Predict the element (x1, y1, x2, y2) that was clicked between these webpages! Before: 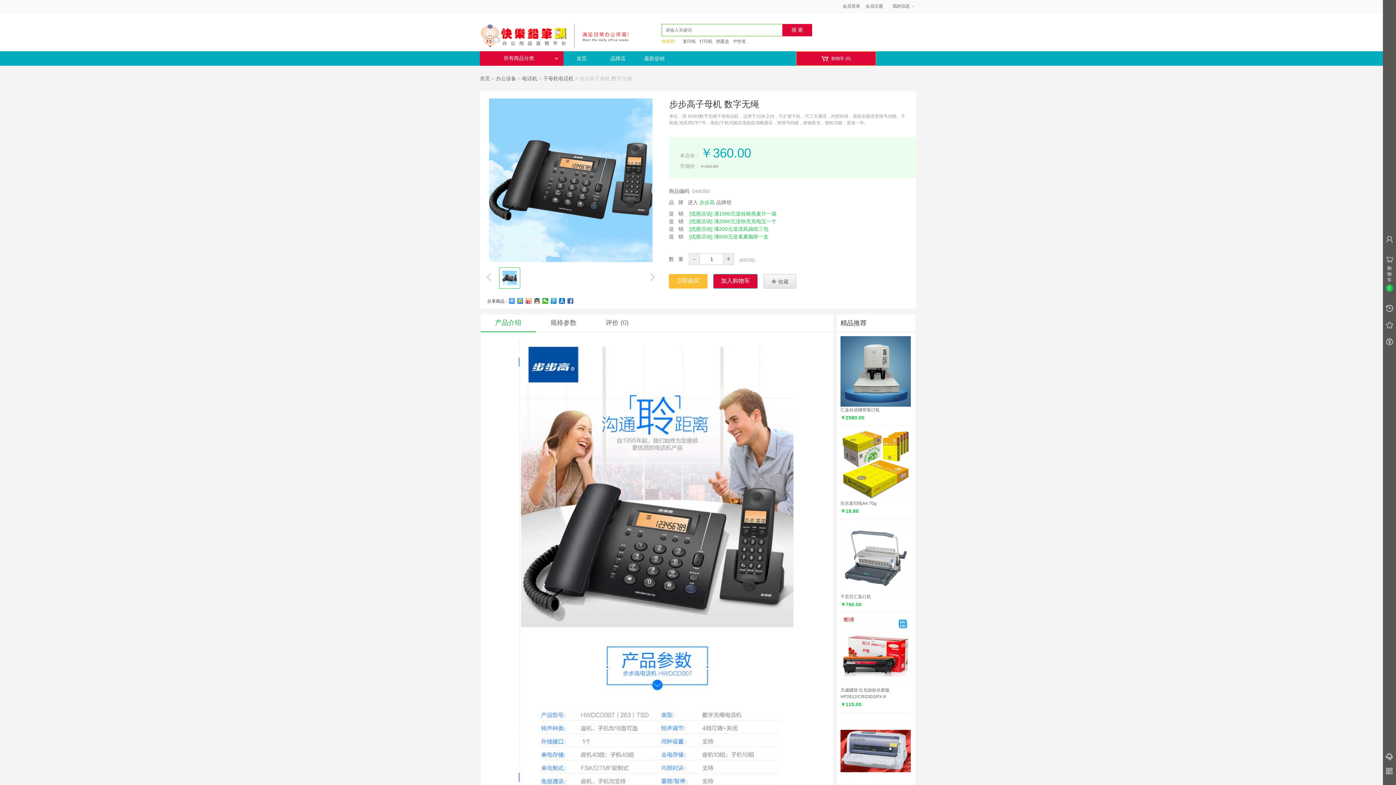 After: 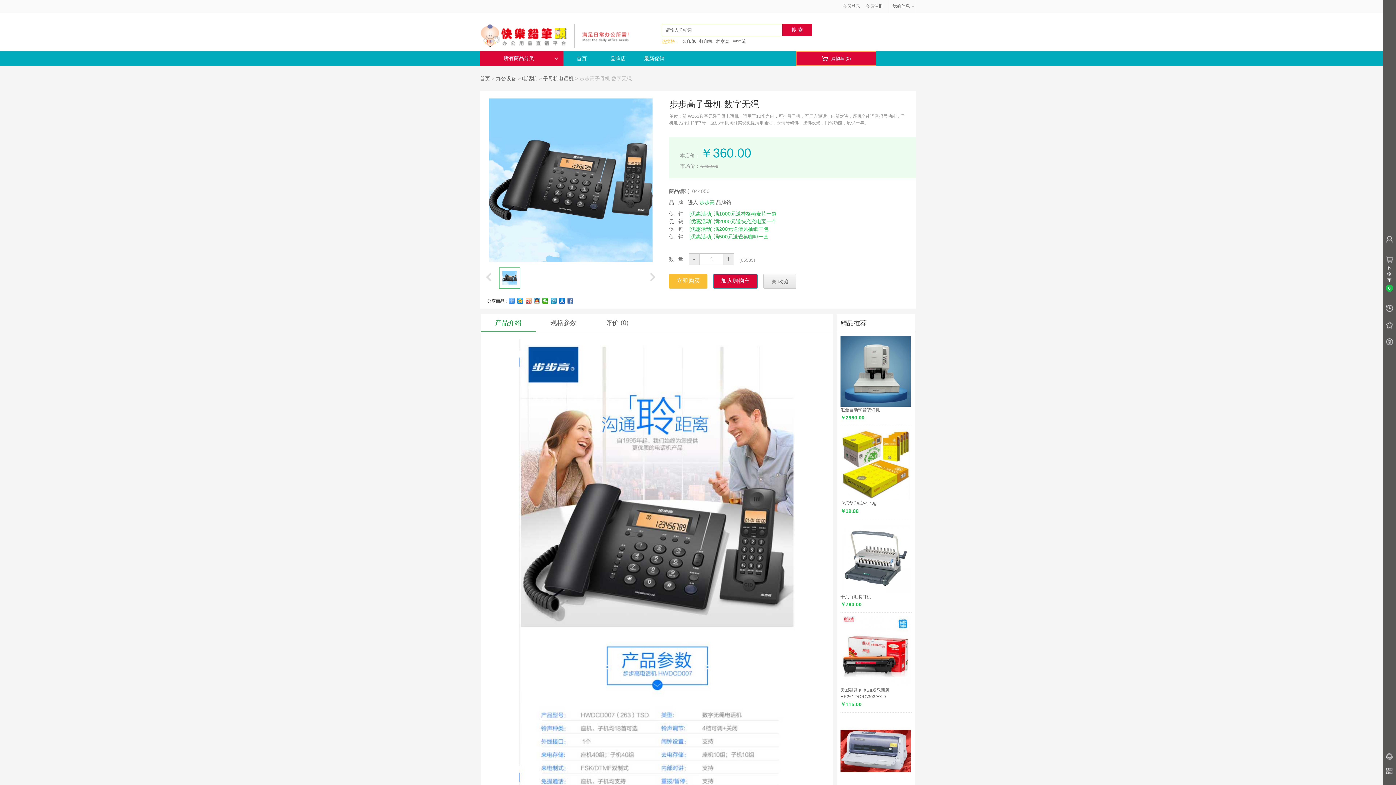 Action: bbox: (733, 38, 746, 44) label: 中性笔